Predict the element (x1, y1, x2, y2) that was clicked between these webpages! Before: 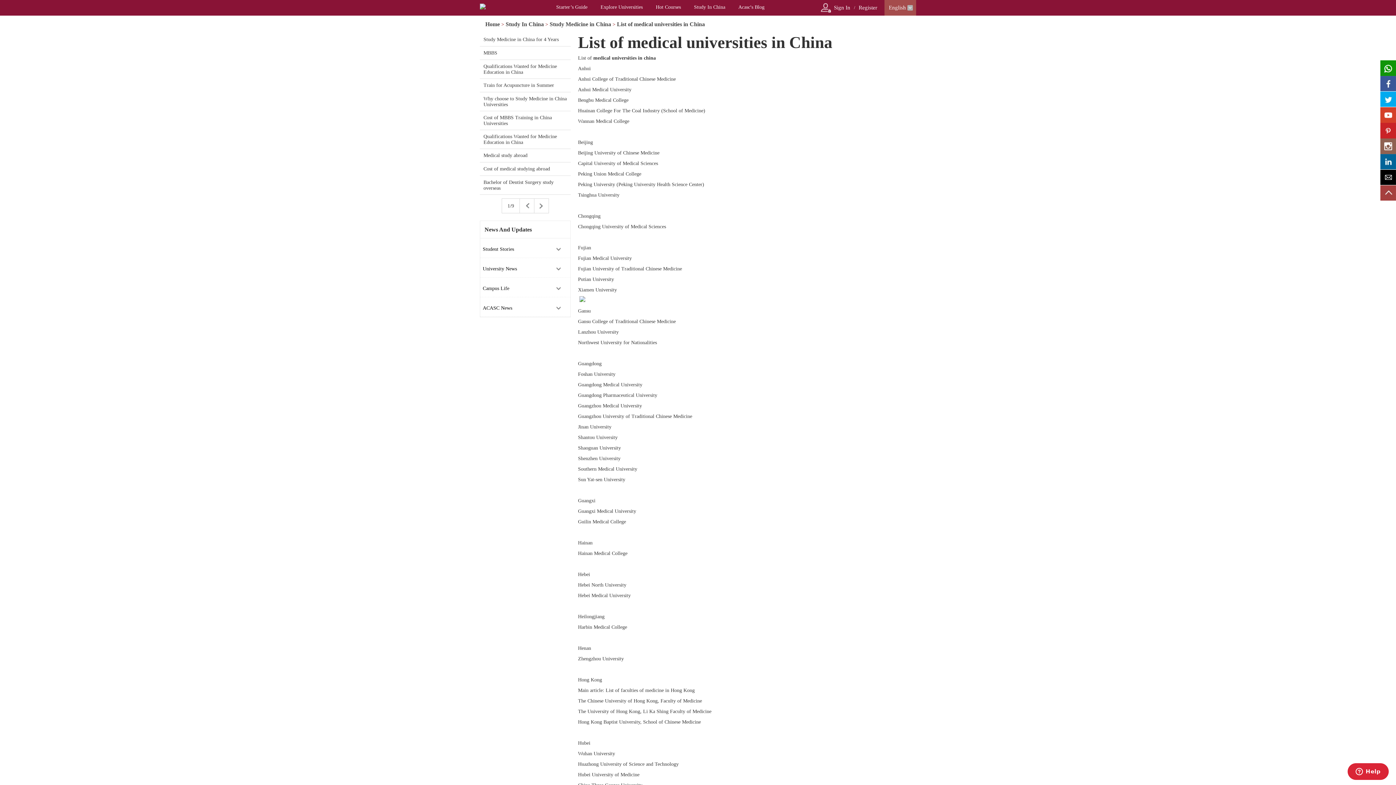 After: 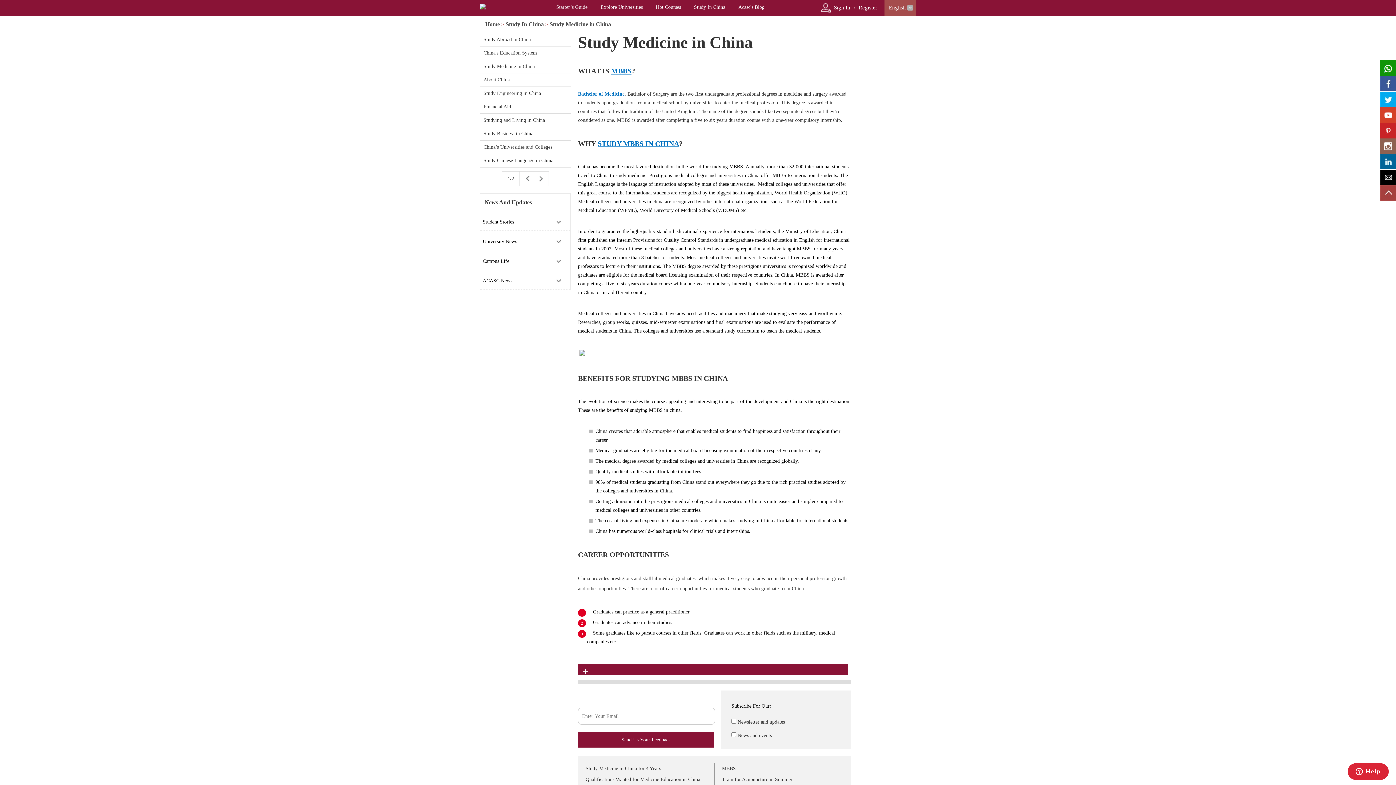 Action: bbox: (549, 21, 611, 27) label: Study Medicine in China